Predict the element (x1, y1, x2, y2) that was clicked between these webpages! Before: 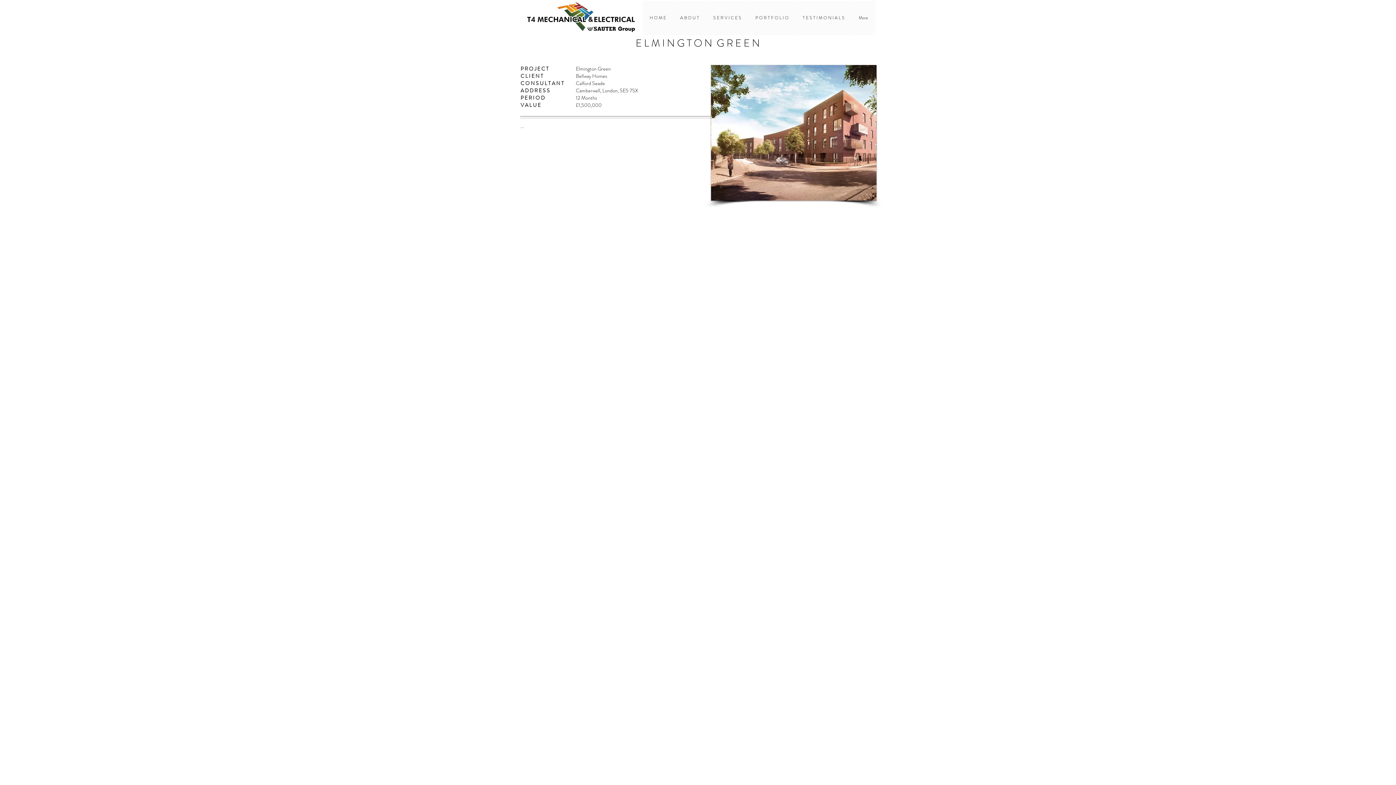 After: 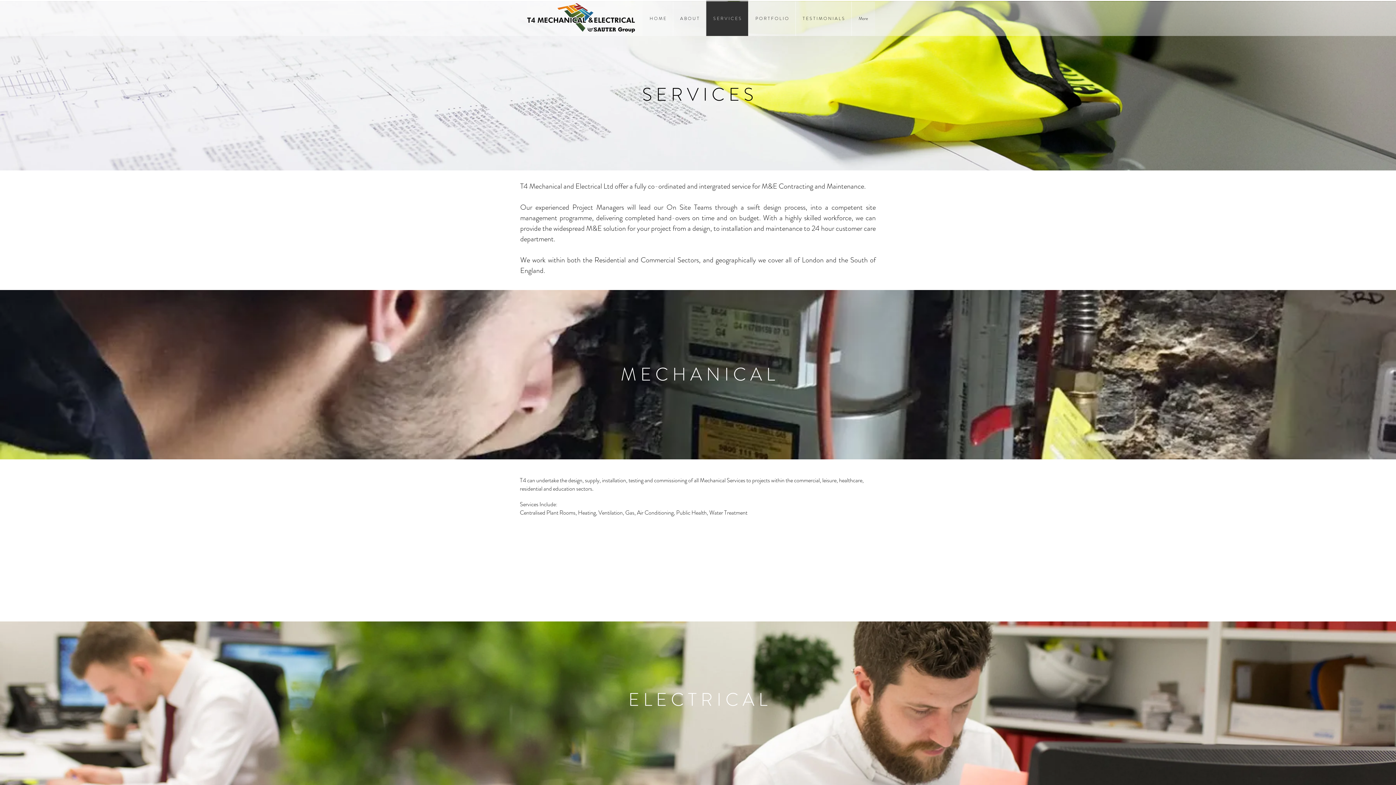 Action: bbox: (706, 0, 748, 35) label: S E R V I C E S